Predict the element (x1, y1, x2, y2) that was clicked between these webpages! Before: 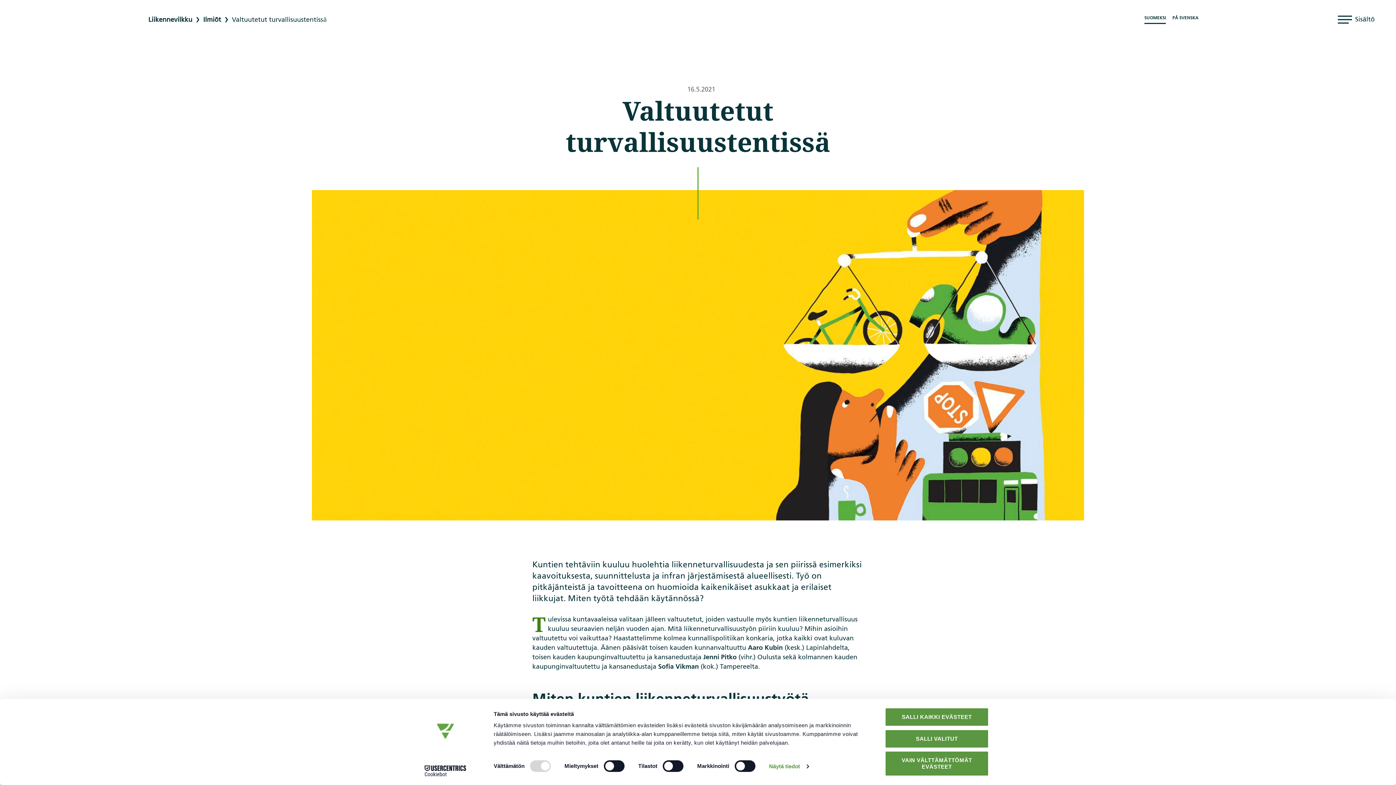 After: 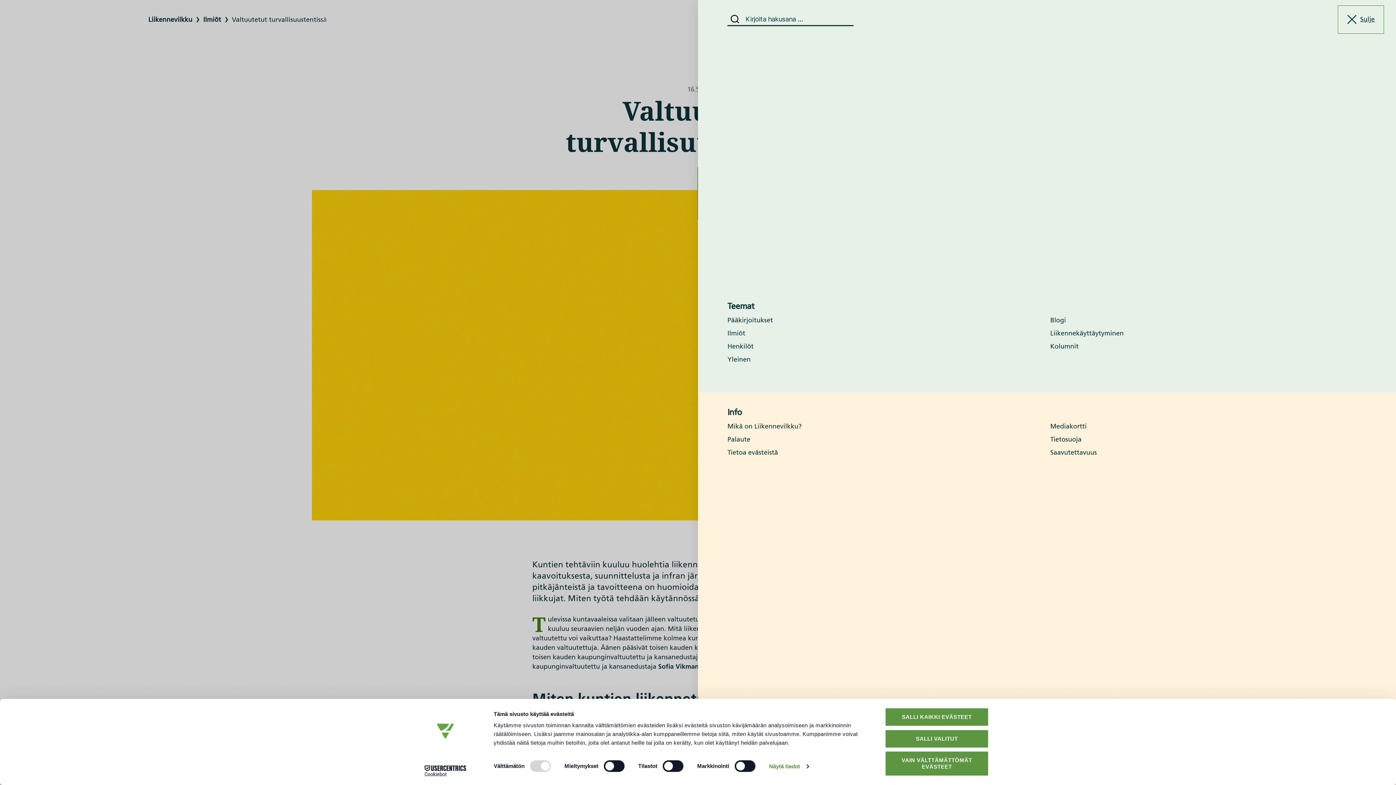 Action: bbox: (1329, 6, 1383, 32) label: Sisältö